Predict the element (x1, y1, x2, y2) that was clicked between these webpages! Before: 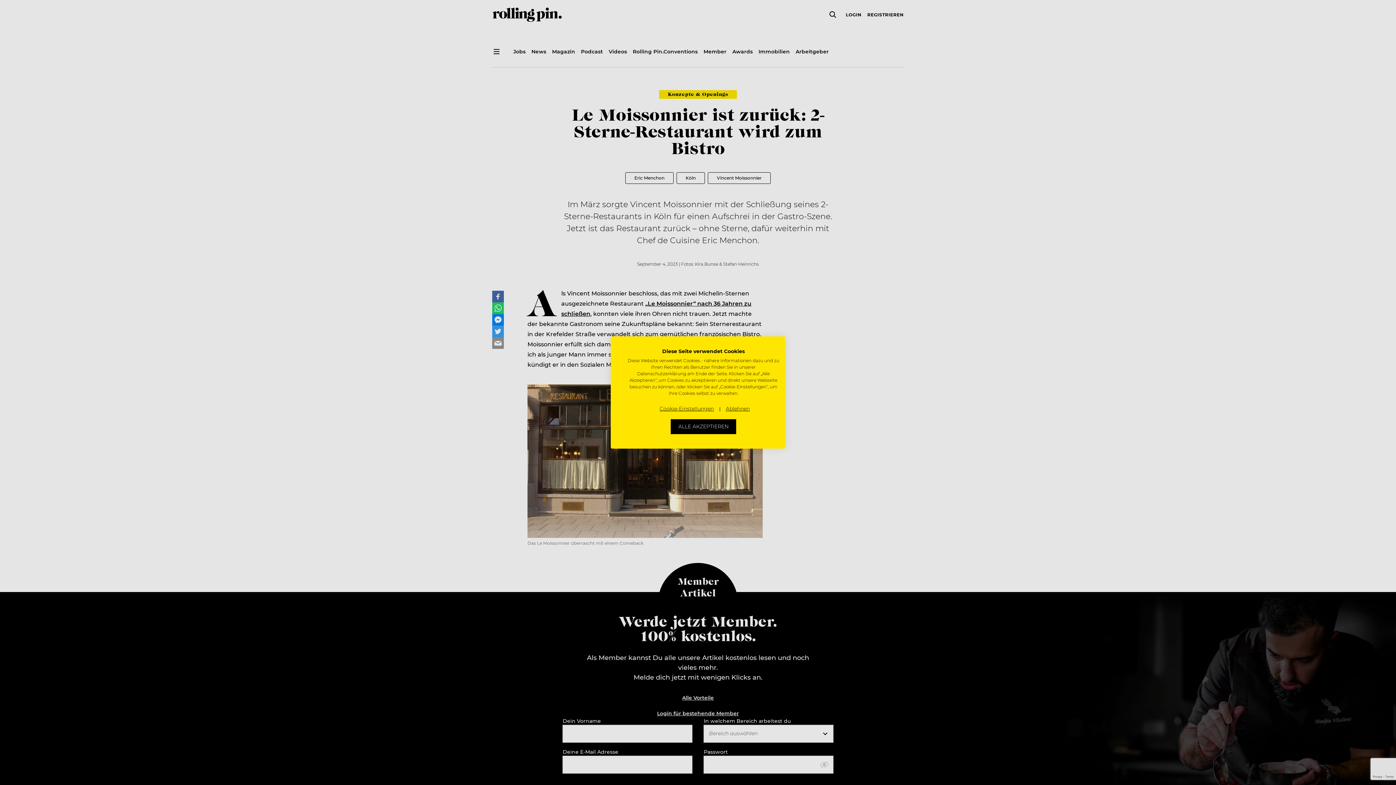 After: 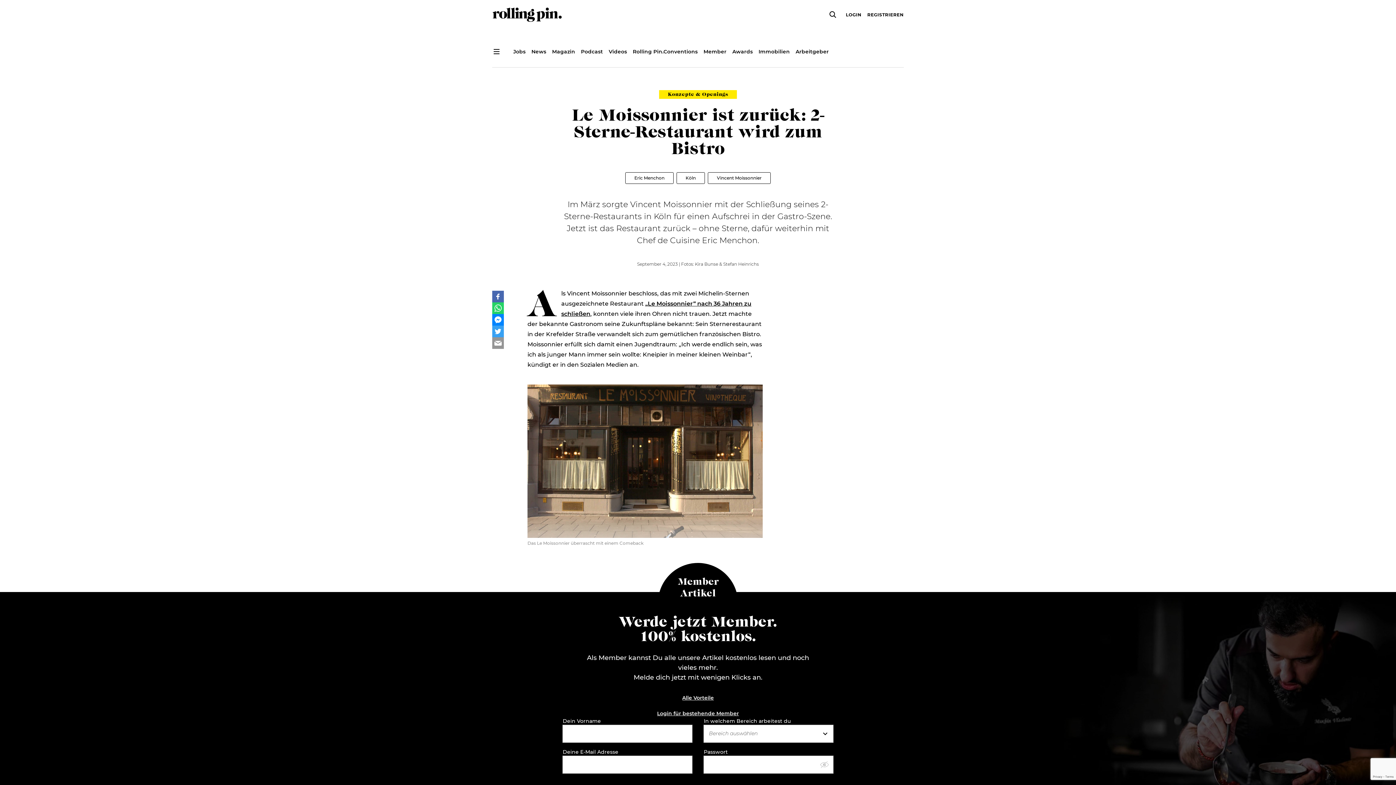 Action: label: Akzeptieren Sie alle cookies bbox: (670, 419, 736, 434)